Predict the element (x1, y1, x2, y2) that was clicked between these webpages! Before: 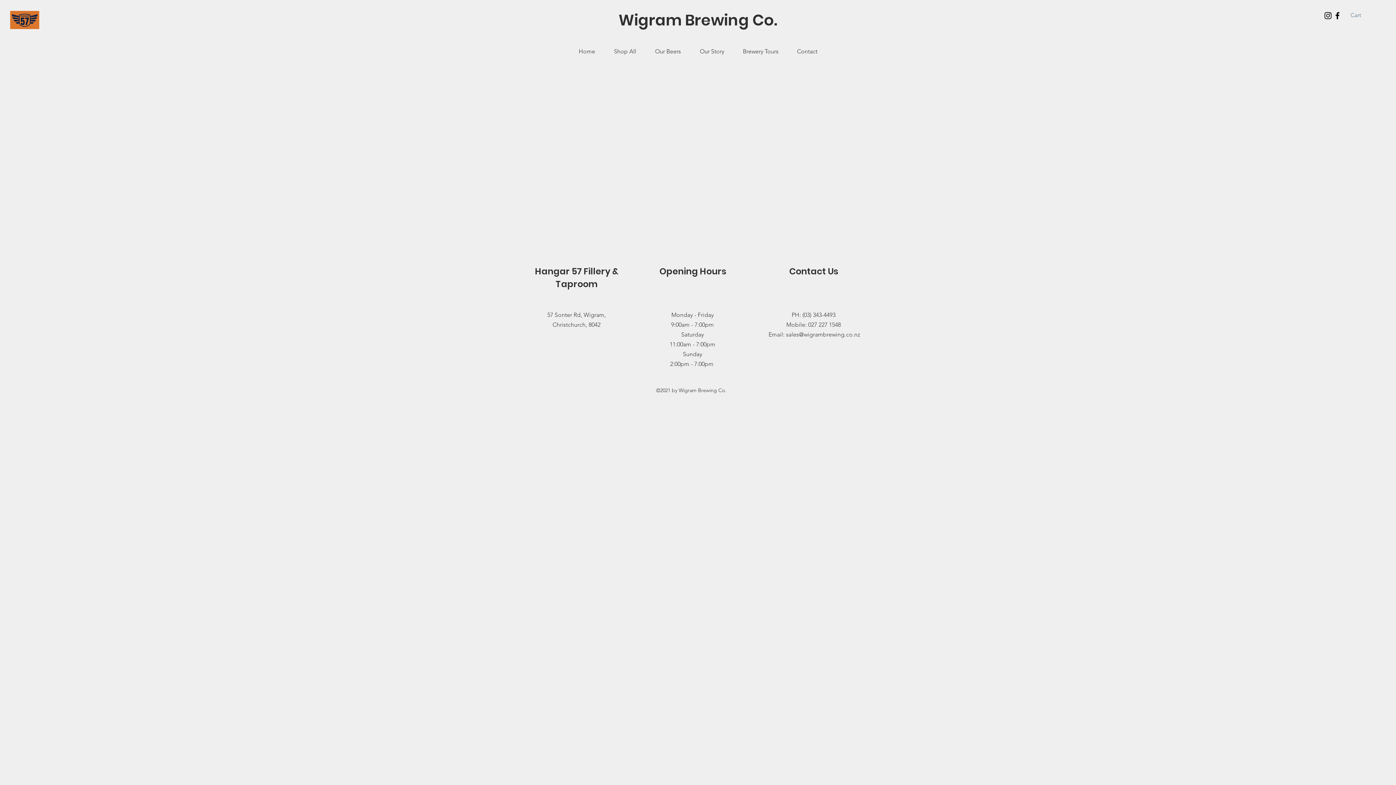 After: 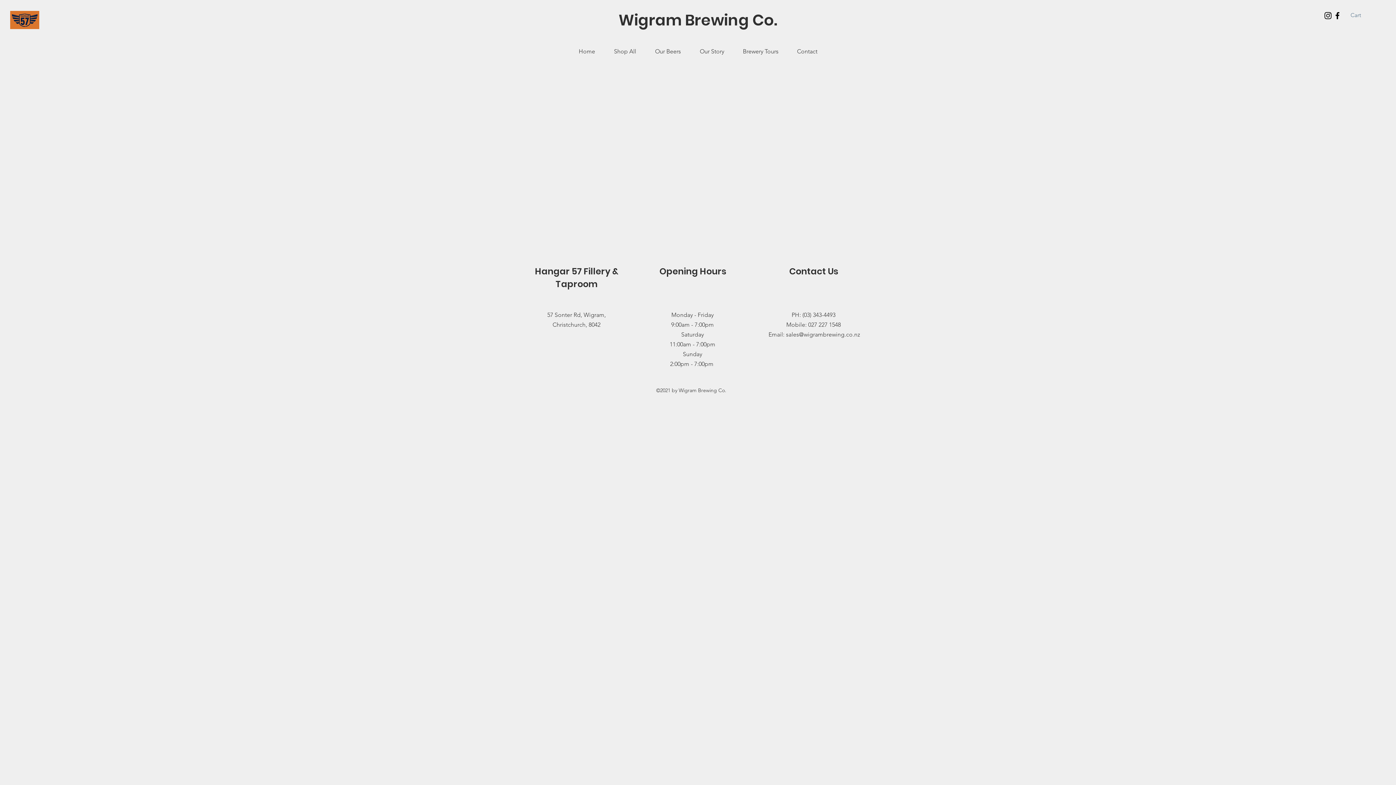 Action: label: Instagram bbox: (1323, 10, 1333, 20)